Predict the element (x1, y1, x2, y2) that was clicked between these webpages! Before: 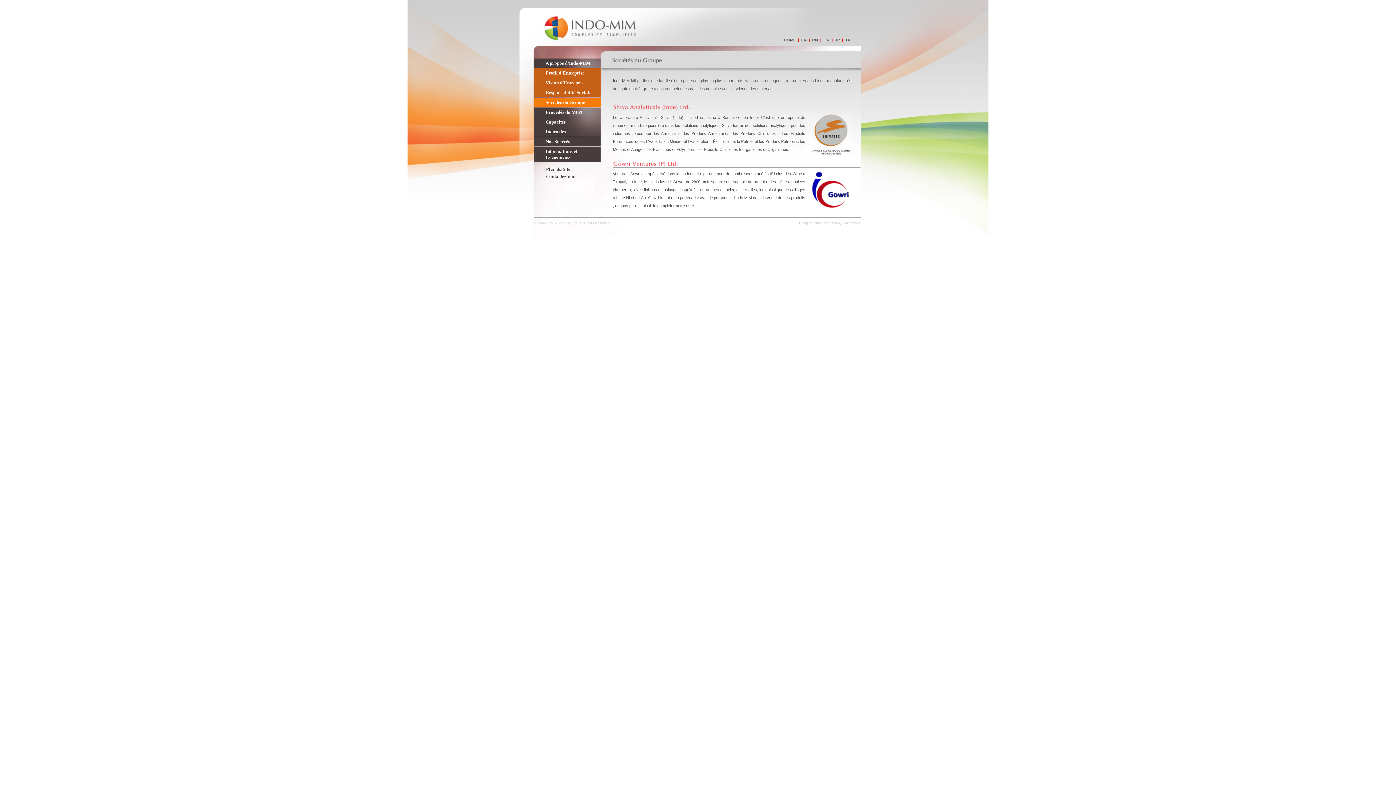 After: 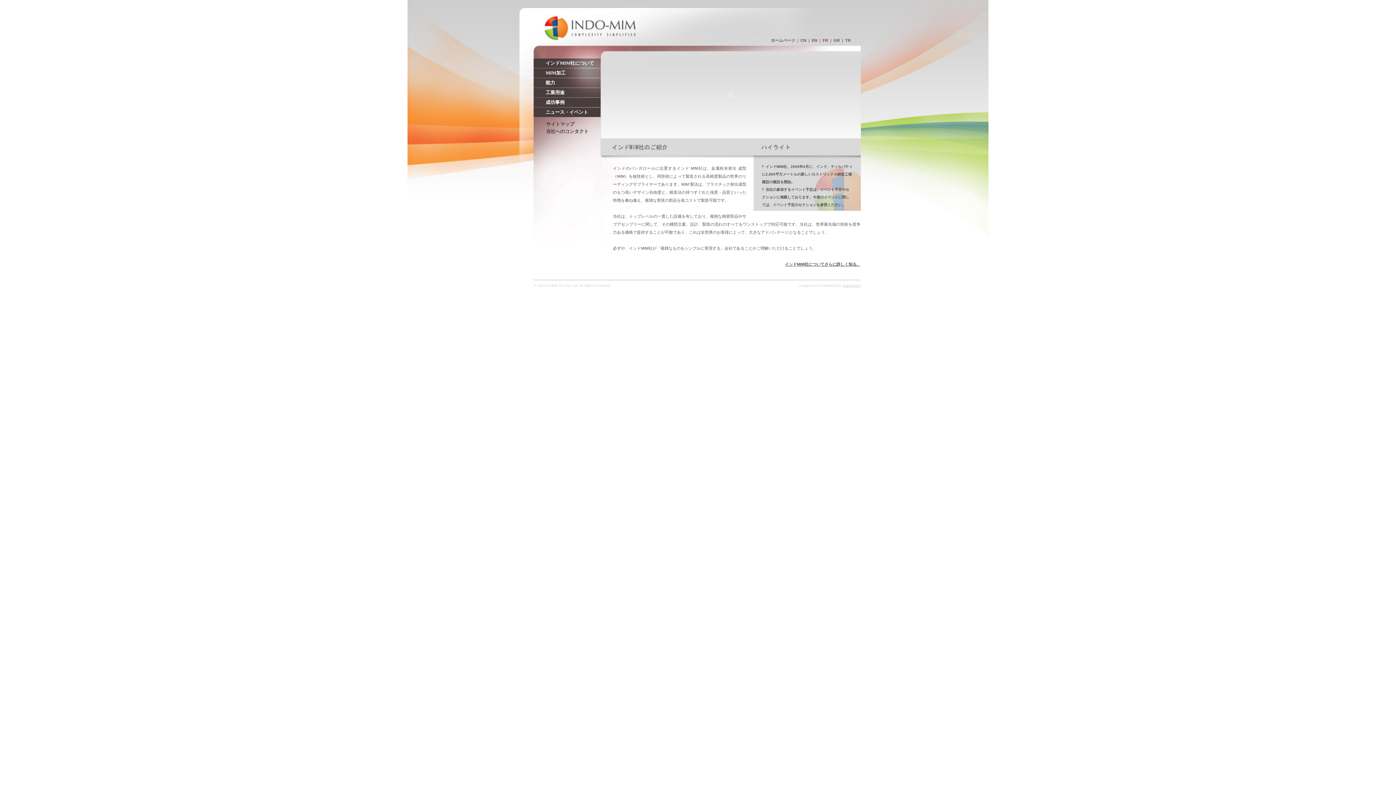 Action: label: JP bbox: (835, 37, 840, 42)